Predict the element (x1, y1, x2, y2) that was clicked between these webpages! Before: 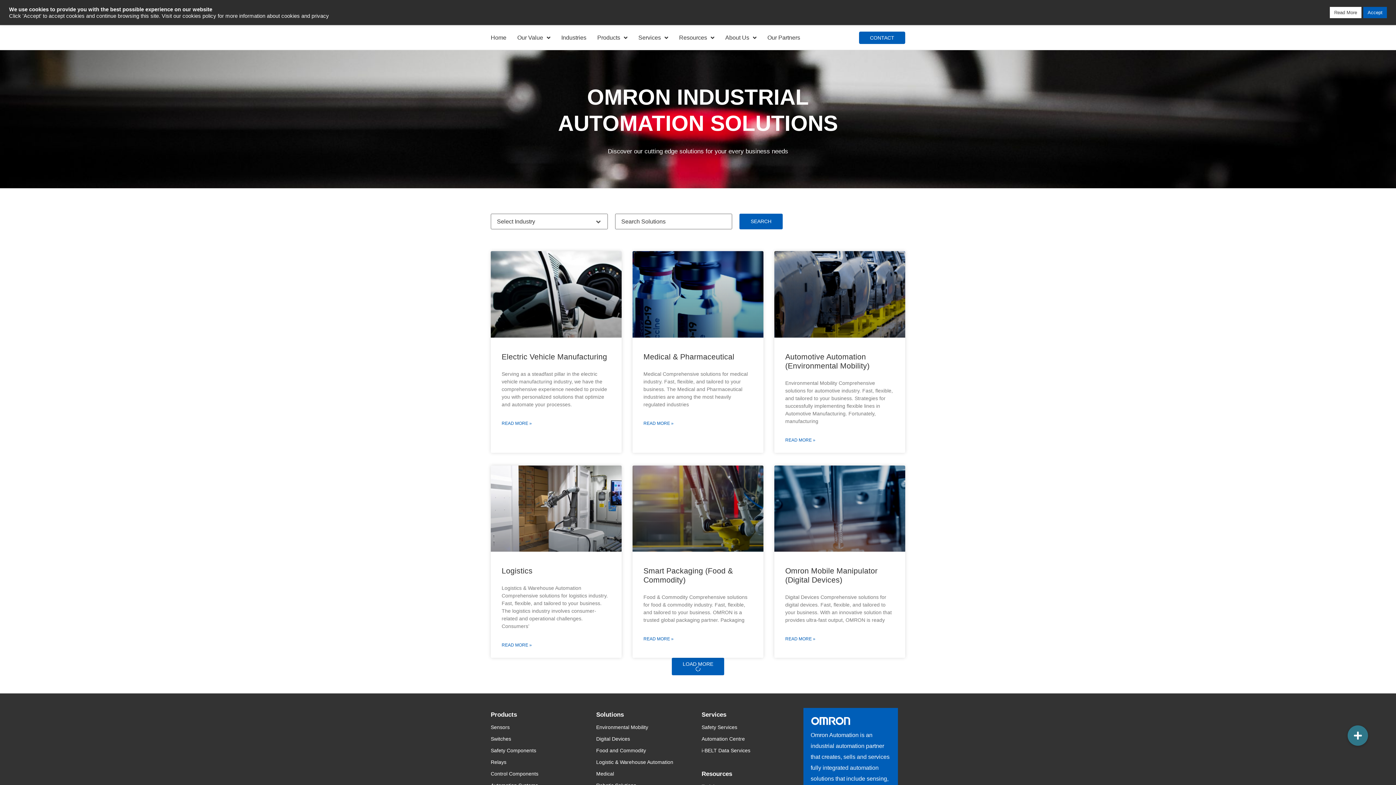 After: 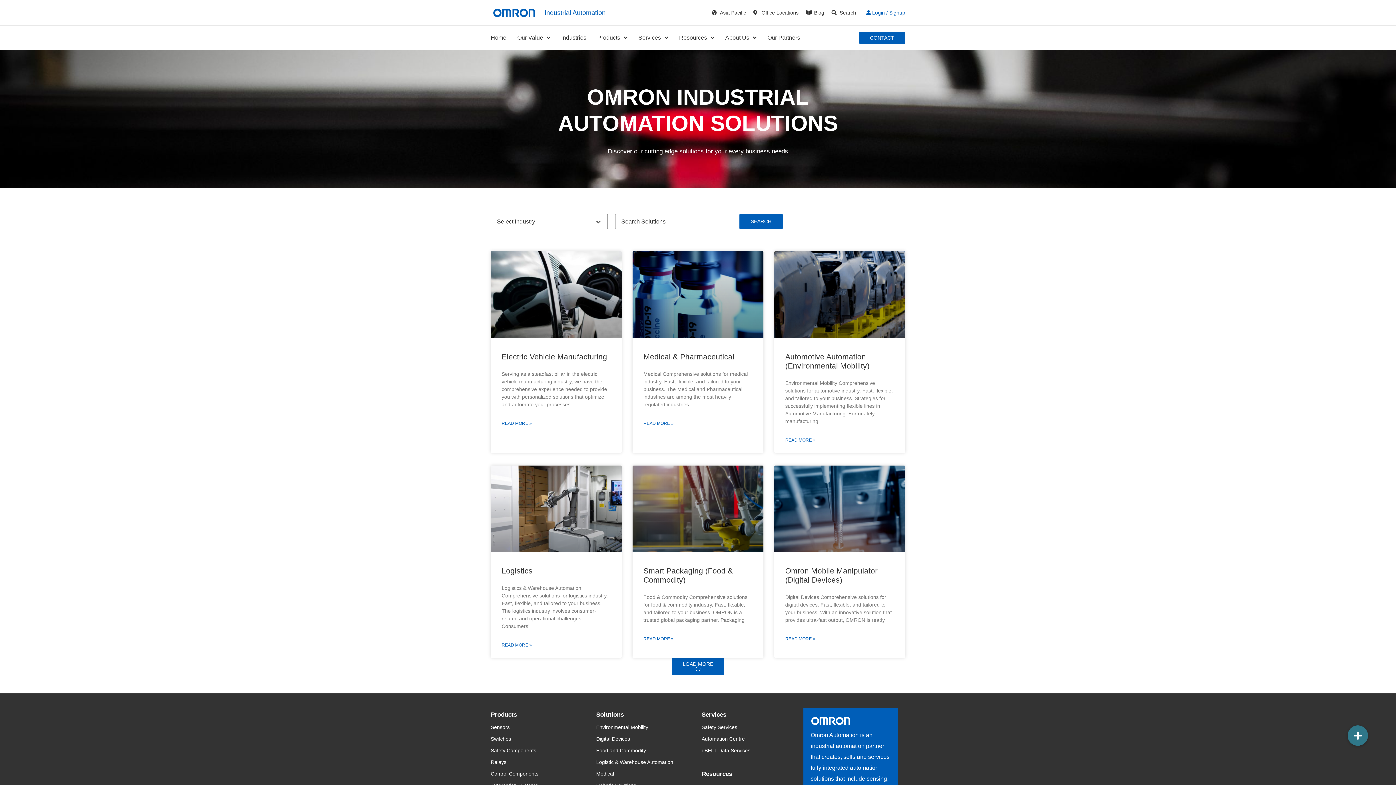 Action: label: Accept bbox: (1363, 6, 1387, 18)